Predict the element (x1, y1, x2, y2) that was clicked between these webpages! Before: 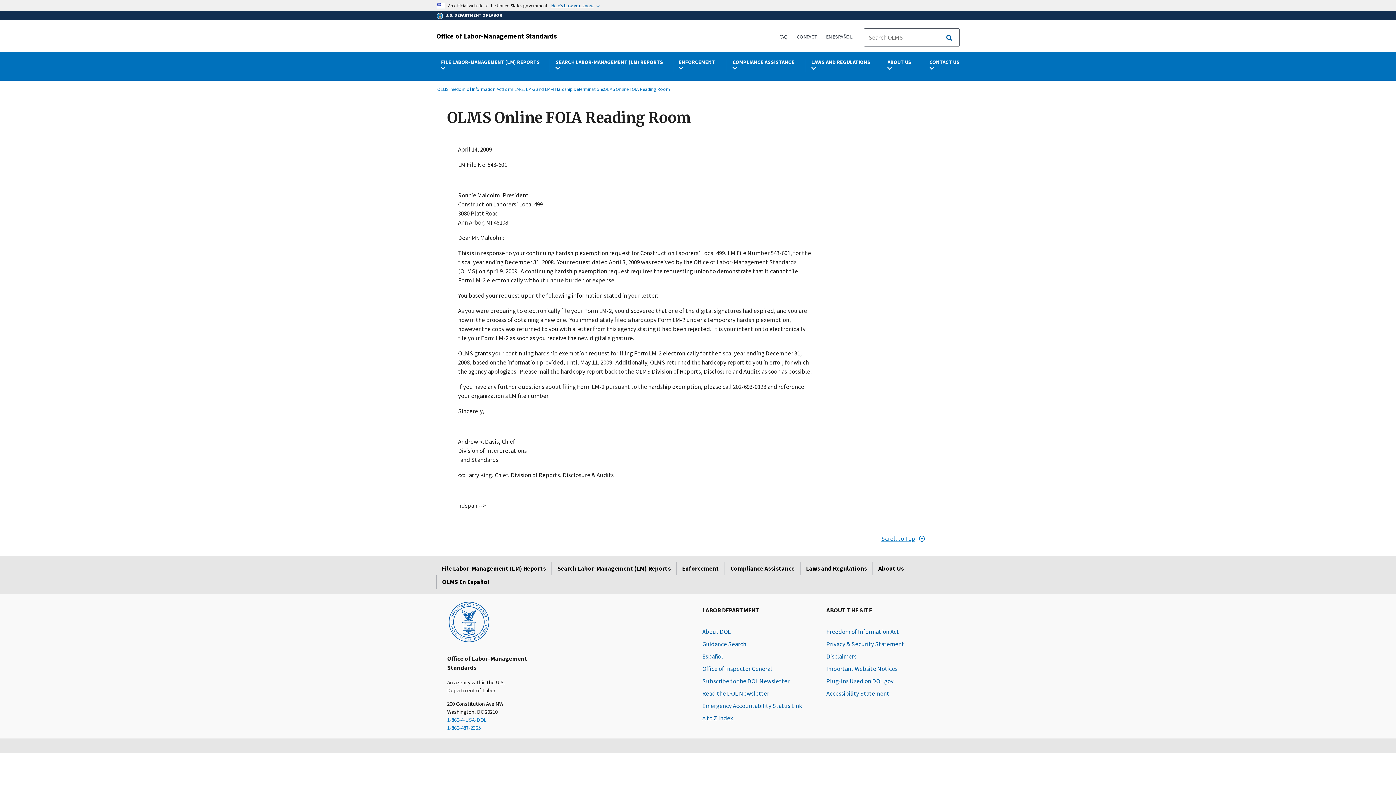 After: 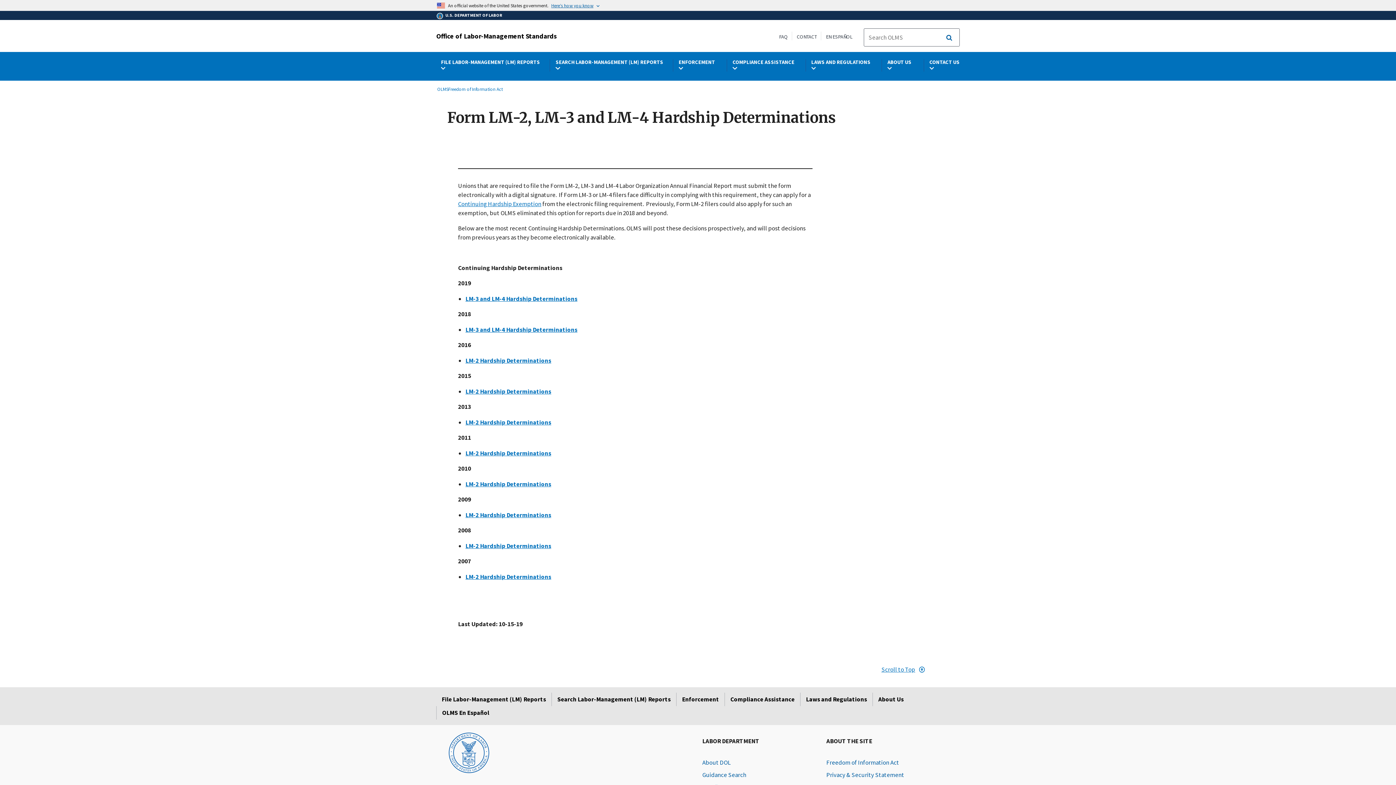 Action: label: Form LM-2, LM-3 and LM-4 Hardship Determinations bbox: (502, 86, 604, 92)